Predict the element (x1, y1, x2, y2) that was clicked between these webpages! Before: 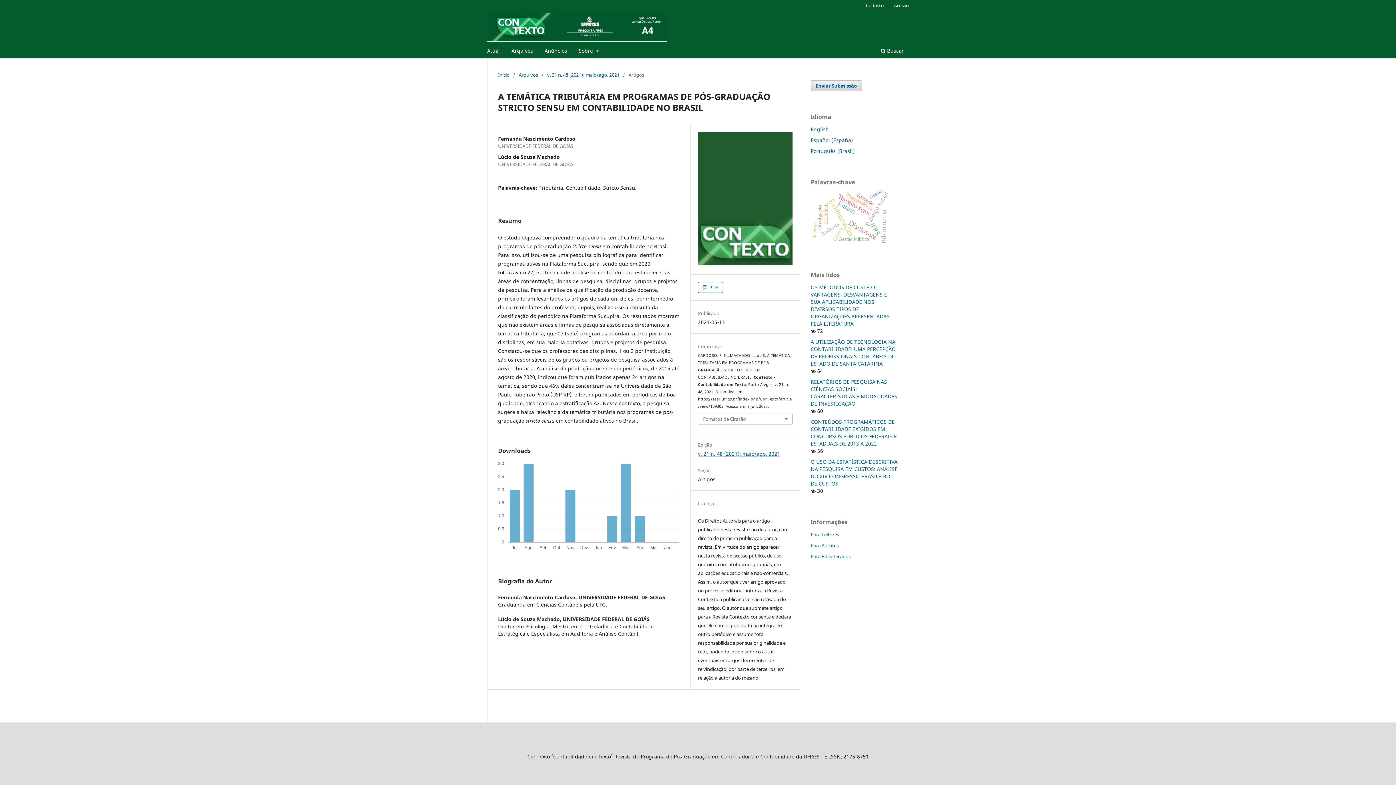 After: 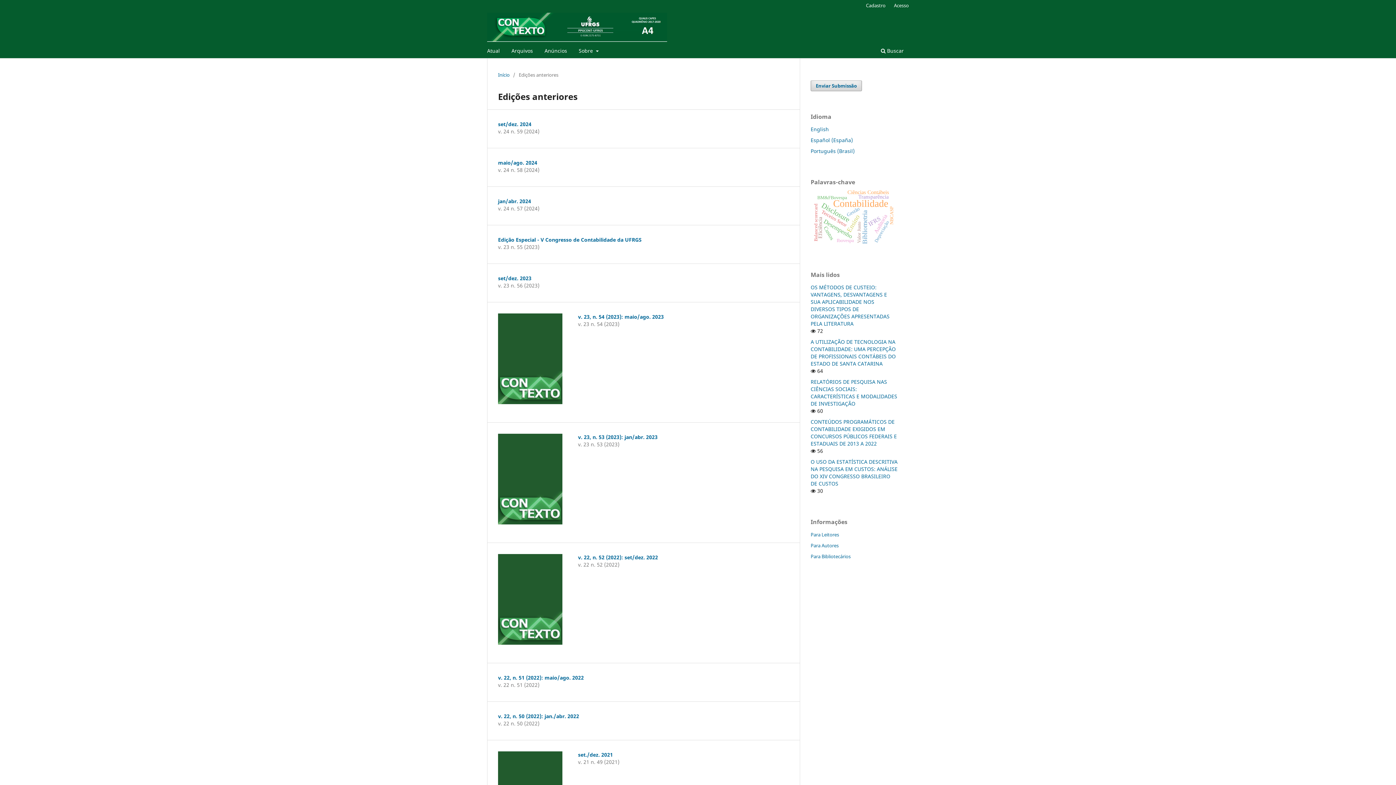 Action: label: Arquivos bbox: (518, 71, 538, 78)